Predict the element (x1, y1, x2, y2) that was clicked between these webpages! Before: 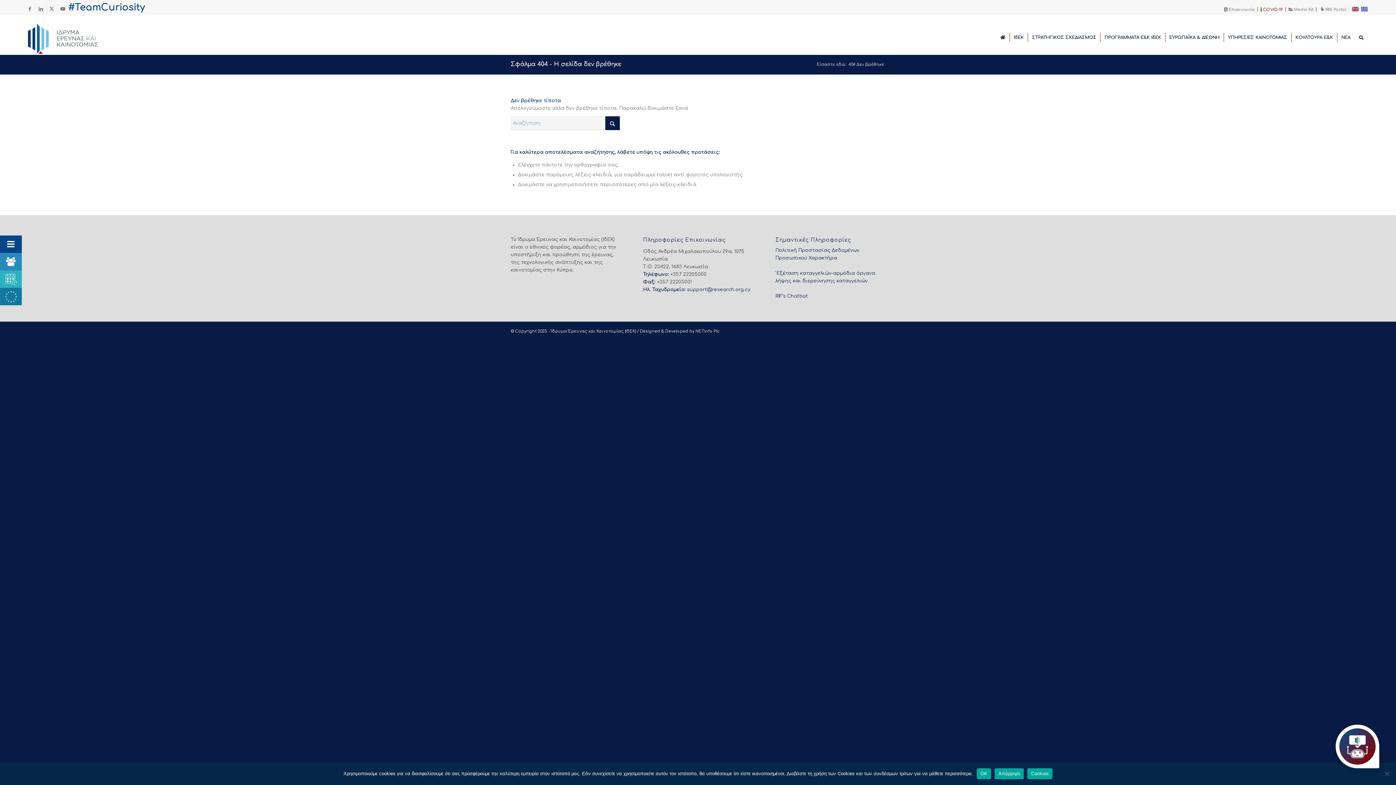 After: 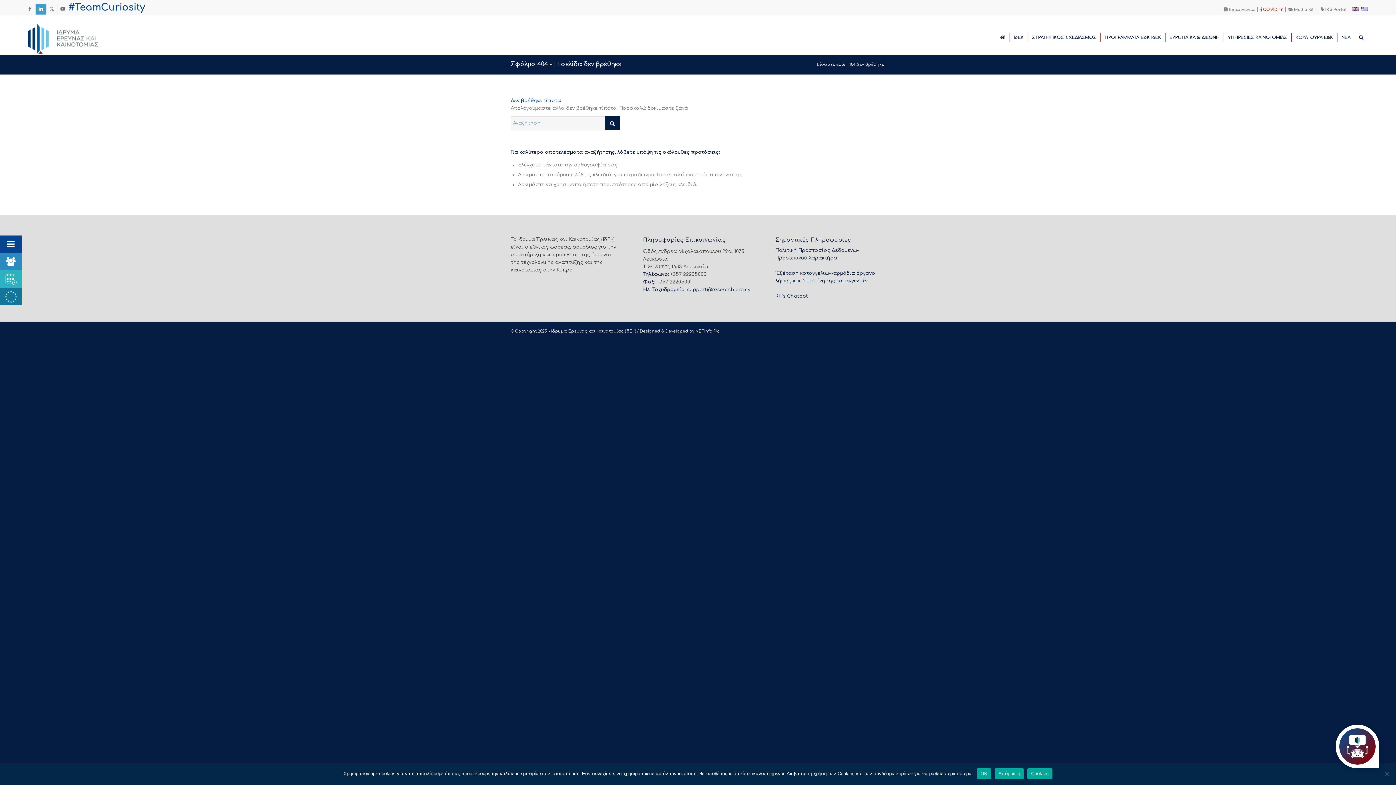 Action: bbox: (35, 3, 46, 14) label: Link to LinkedIn